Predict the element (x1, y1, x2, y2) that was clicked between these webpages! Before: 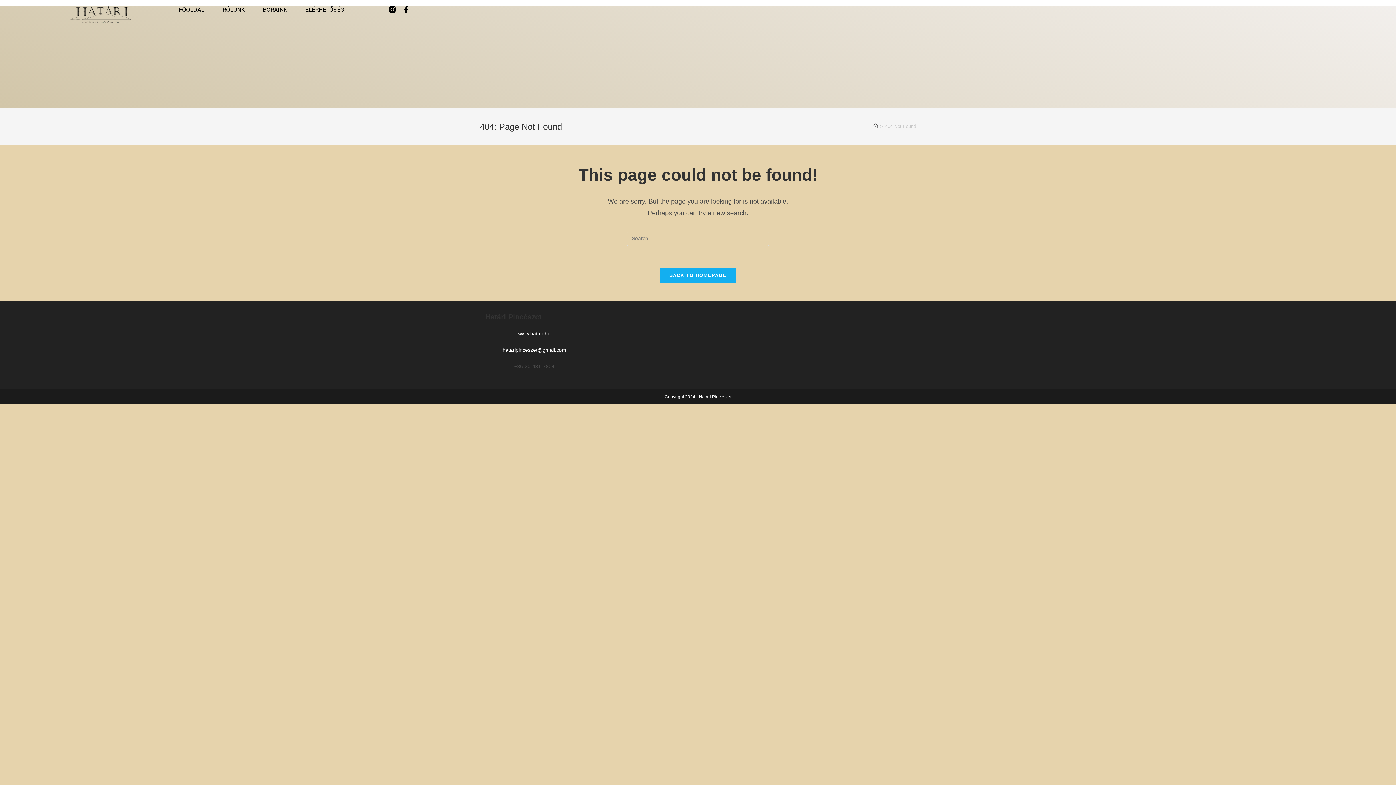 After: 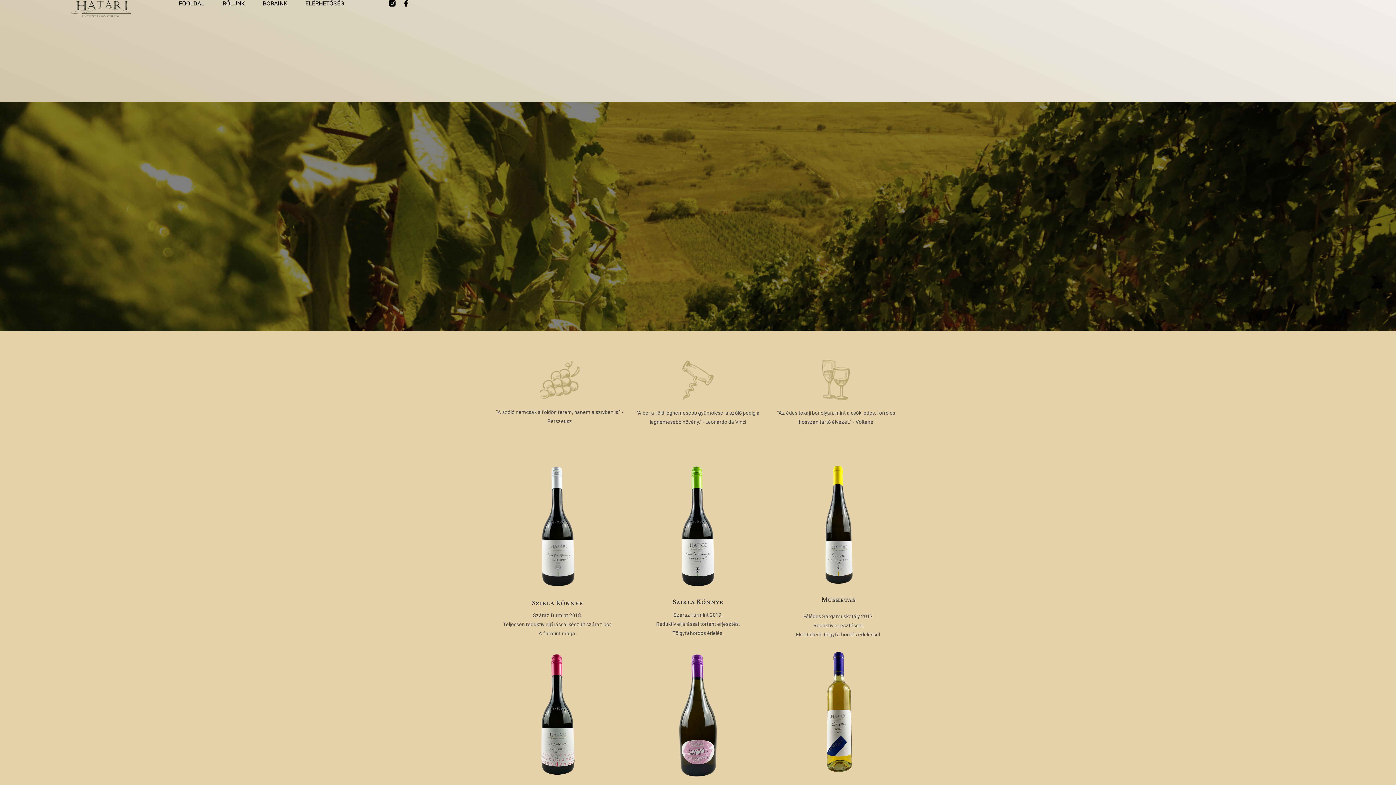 Action: bbox: (660, 267, 736, 282) label: BACK TO HOMEPAGE